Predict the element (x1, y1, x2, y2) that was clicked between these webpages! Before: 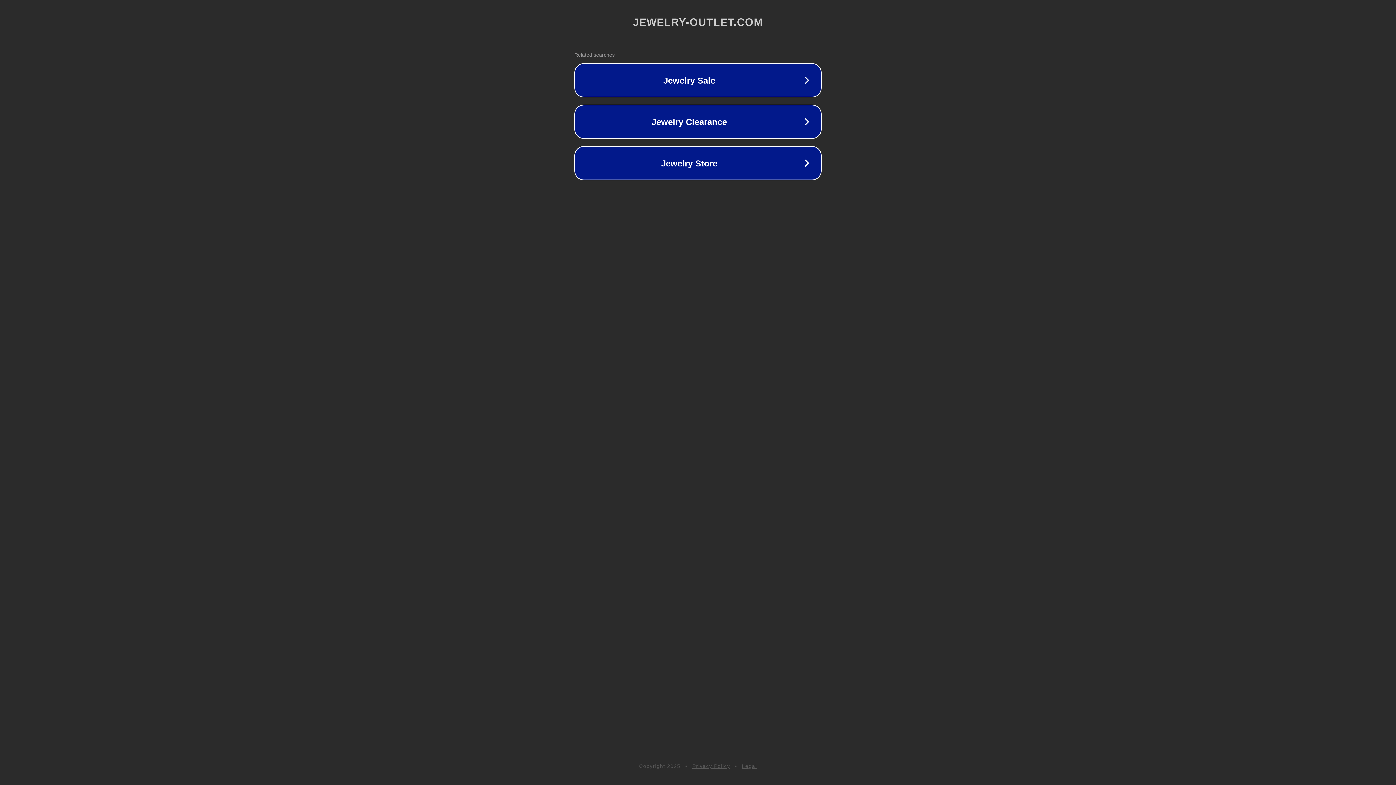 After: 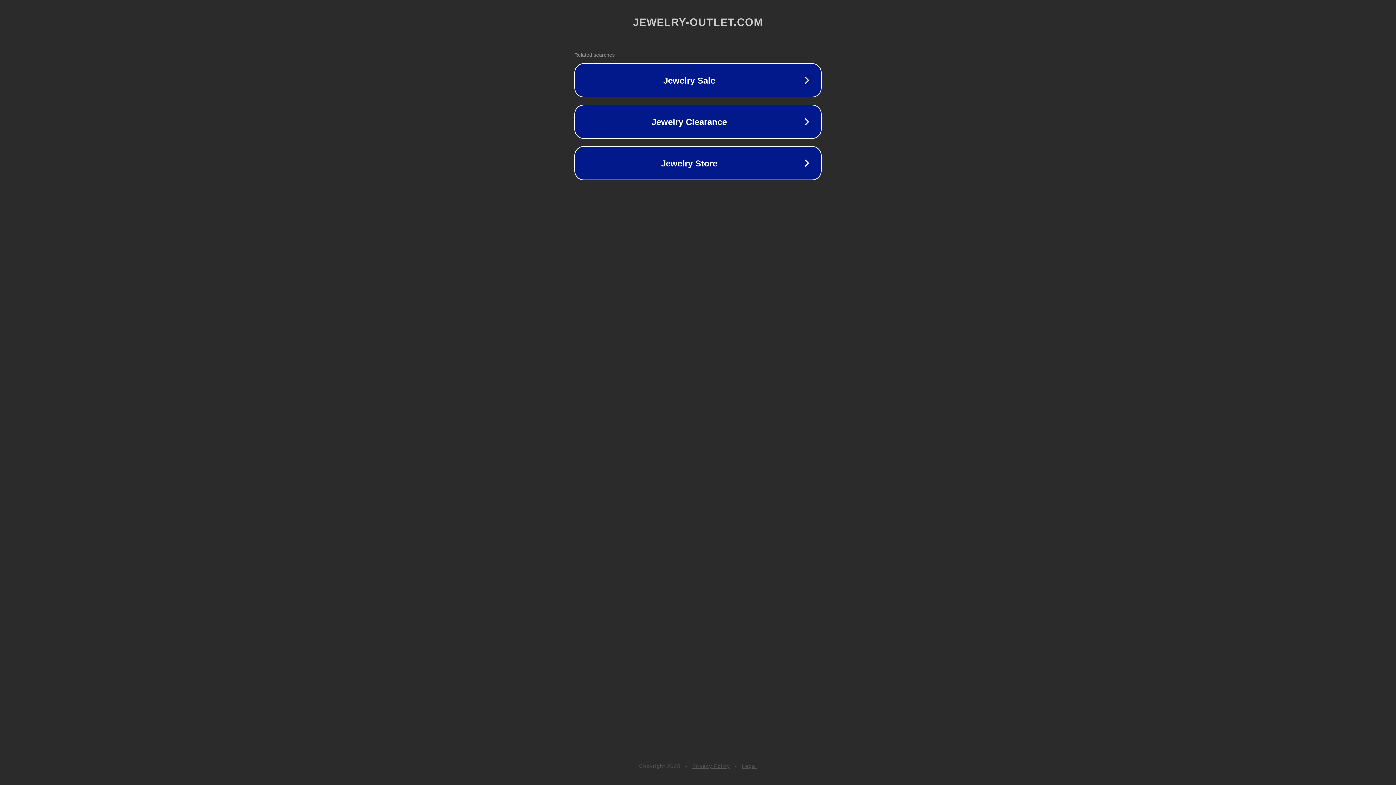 Action: label: Legal bbox: (742, 763, 757, 769)